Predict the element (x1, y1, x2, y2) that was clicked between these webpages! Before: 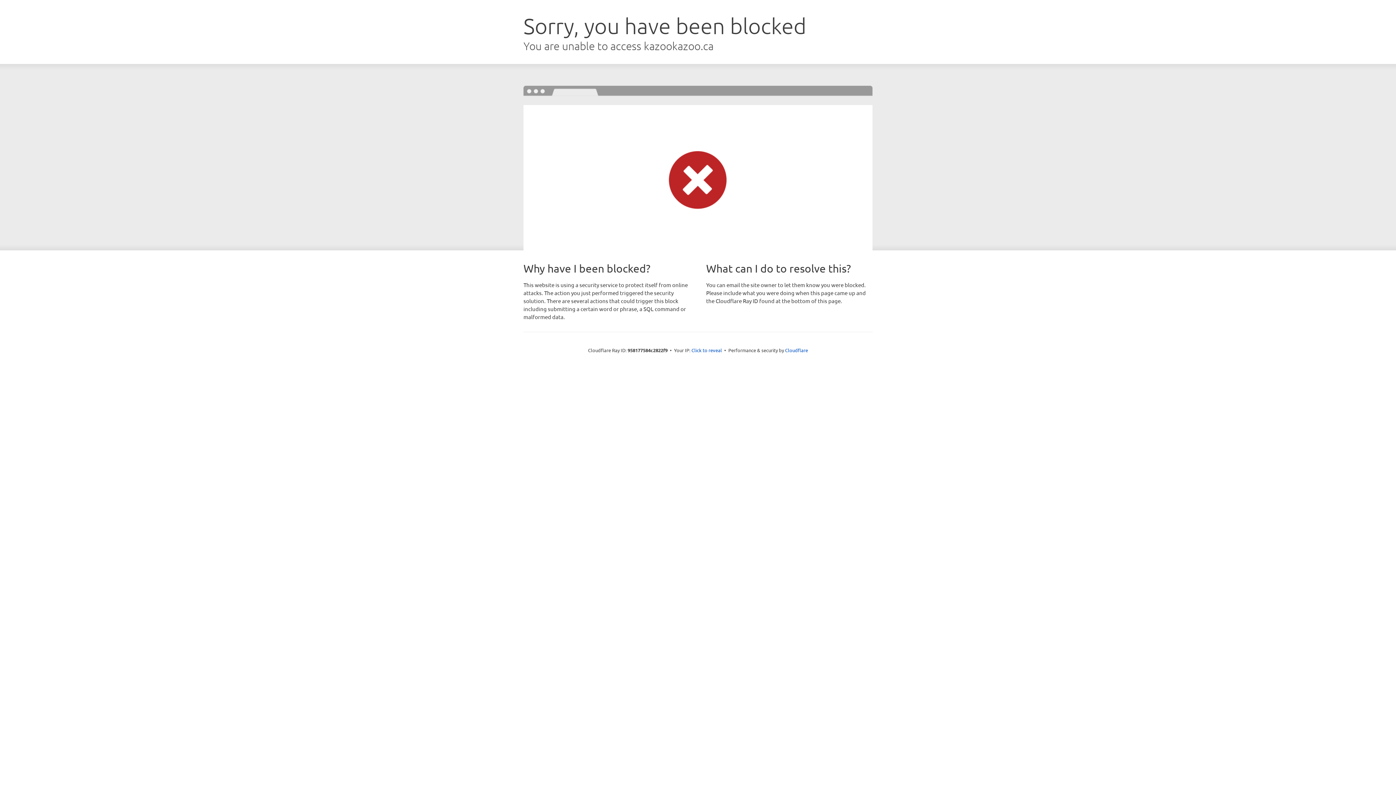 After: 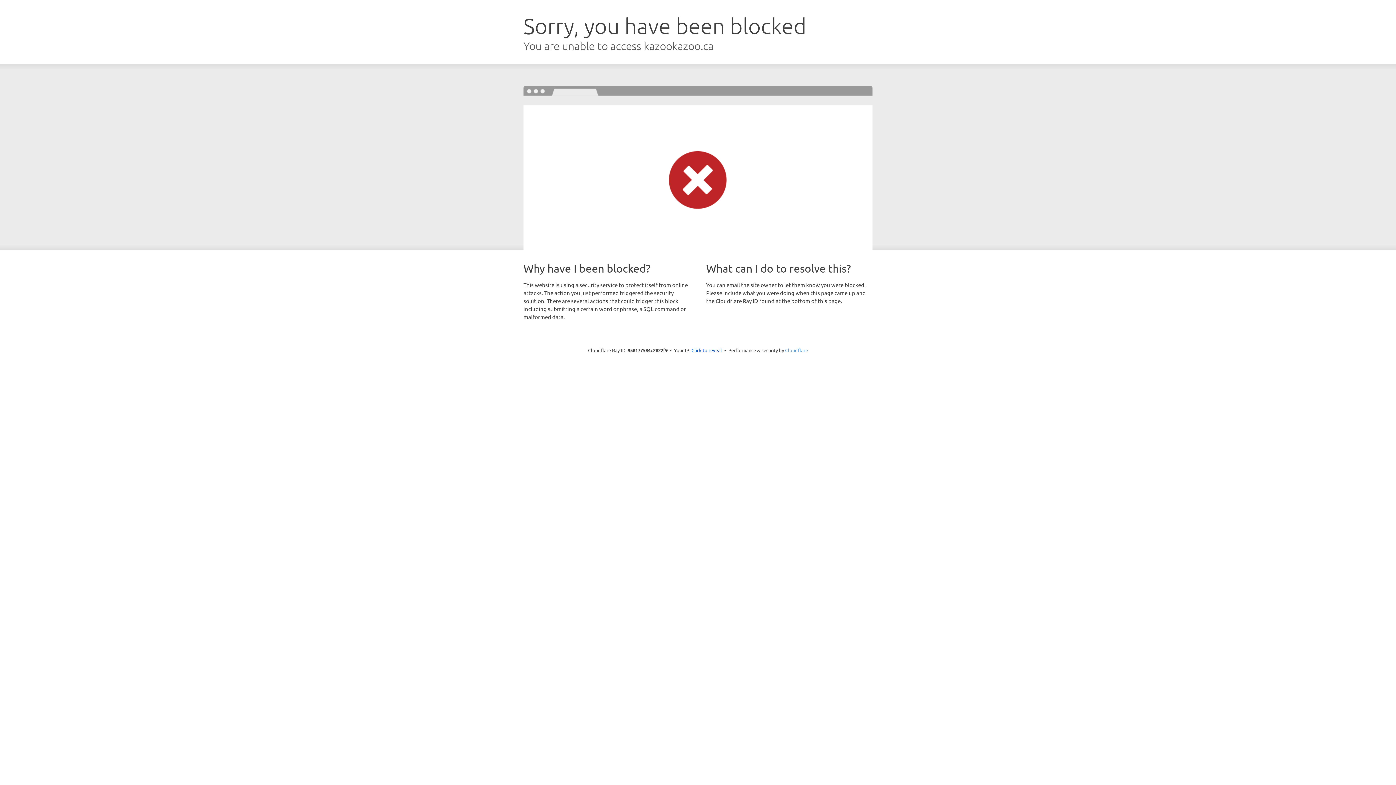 Action: bbox: (785, 347, 808, 353) label: Cloudflare